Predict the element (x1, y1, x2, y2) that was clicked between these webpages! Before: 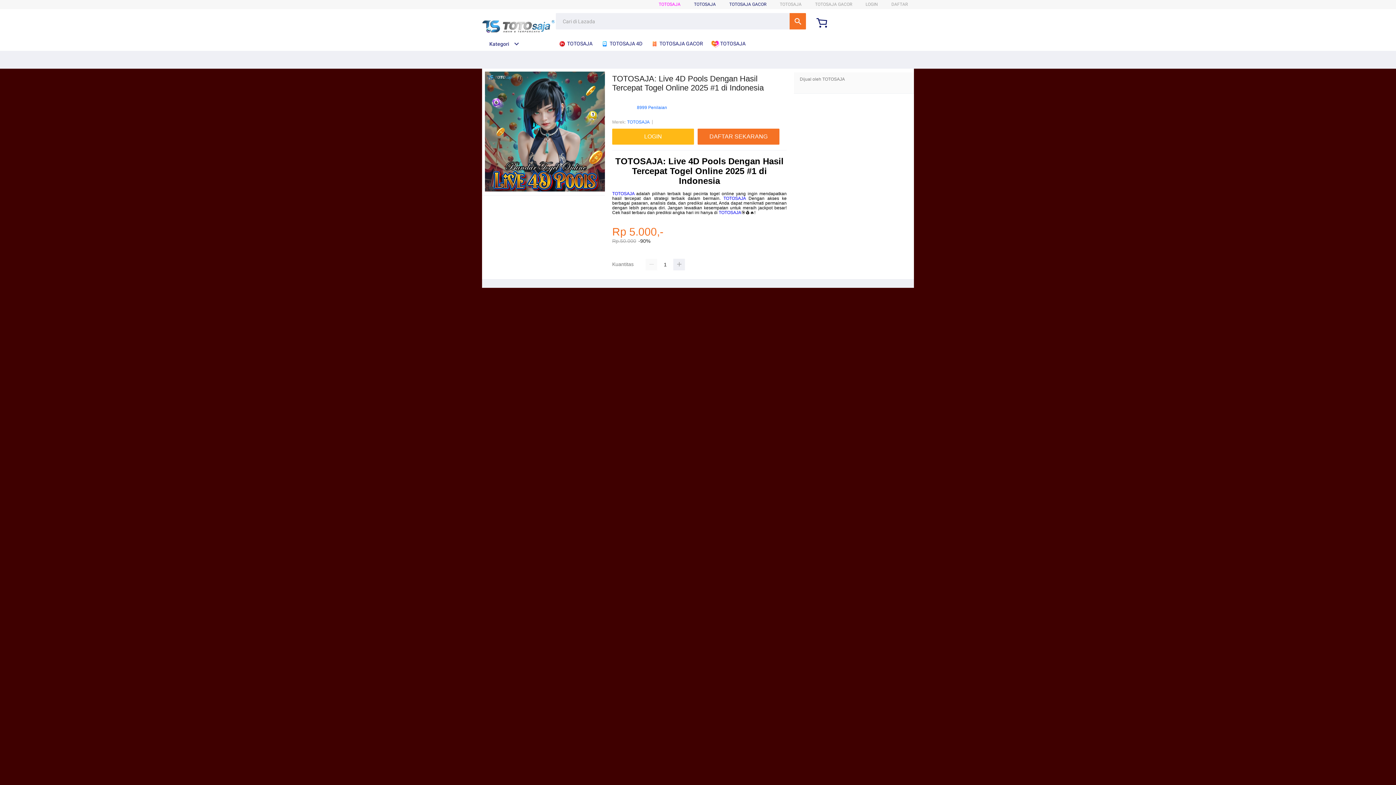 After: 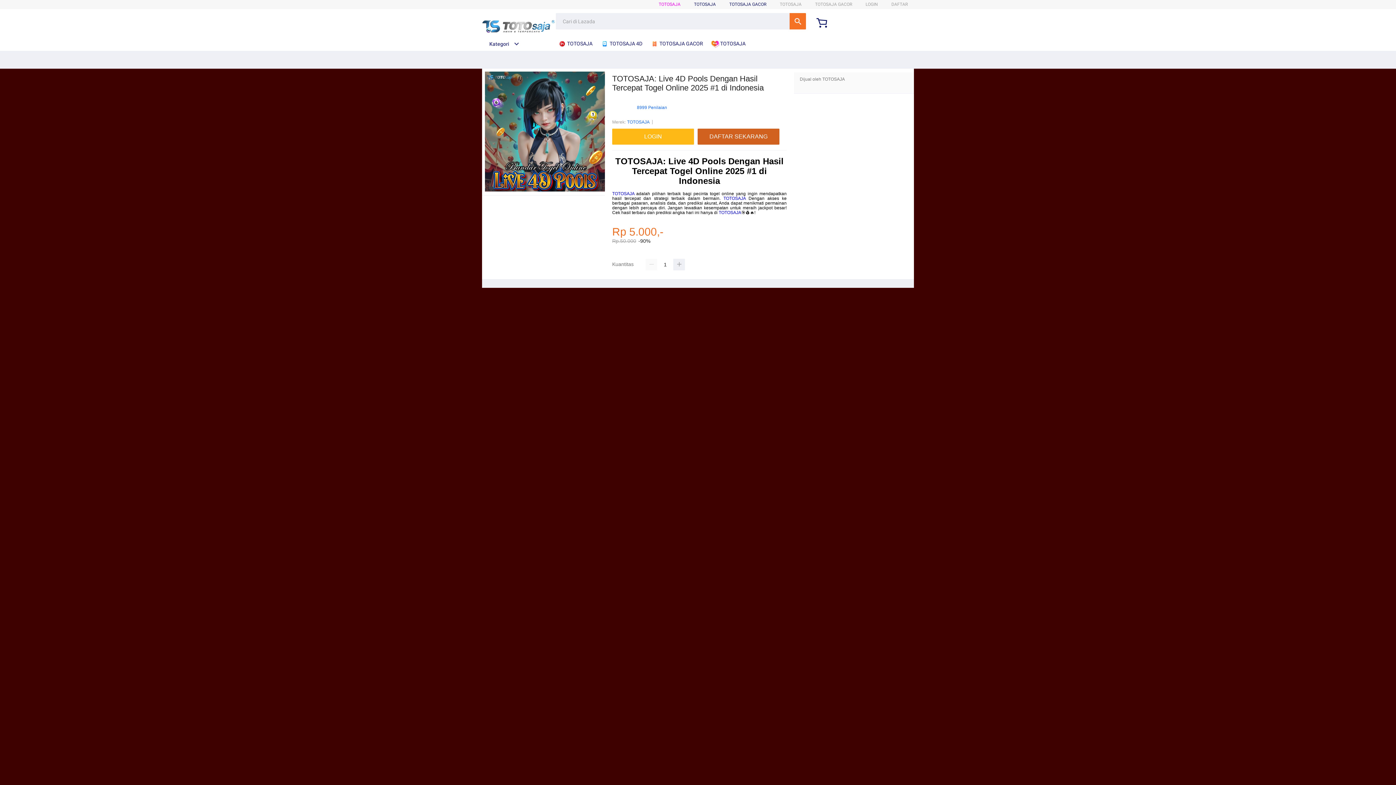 Action: bbox: (697, 128, 783, 144) label: DAFTAR SEKARANG